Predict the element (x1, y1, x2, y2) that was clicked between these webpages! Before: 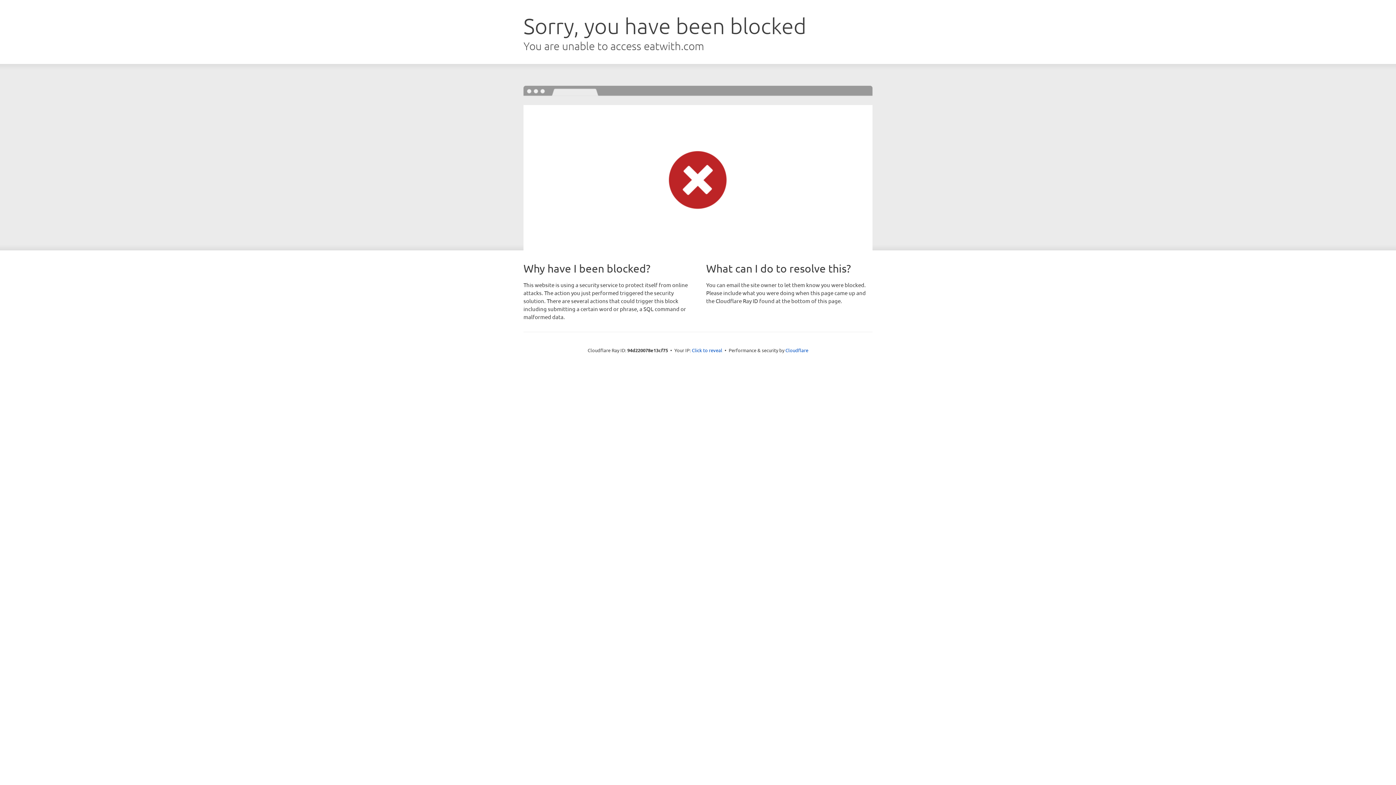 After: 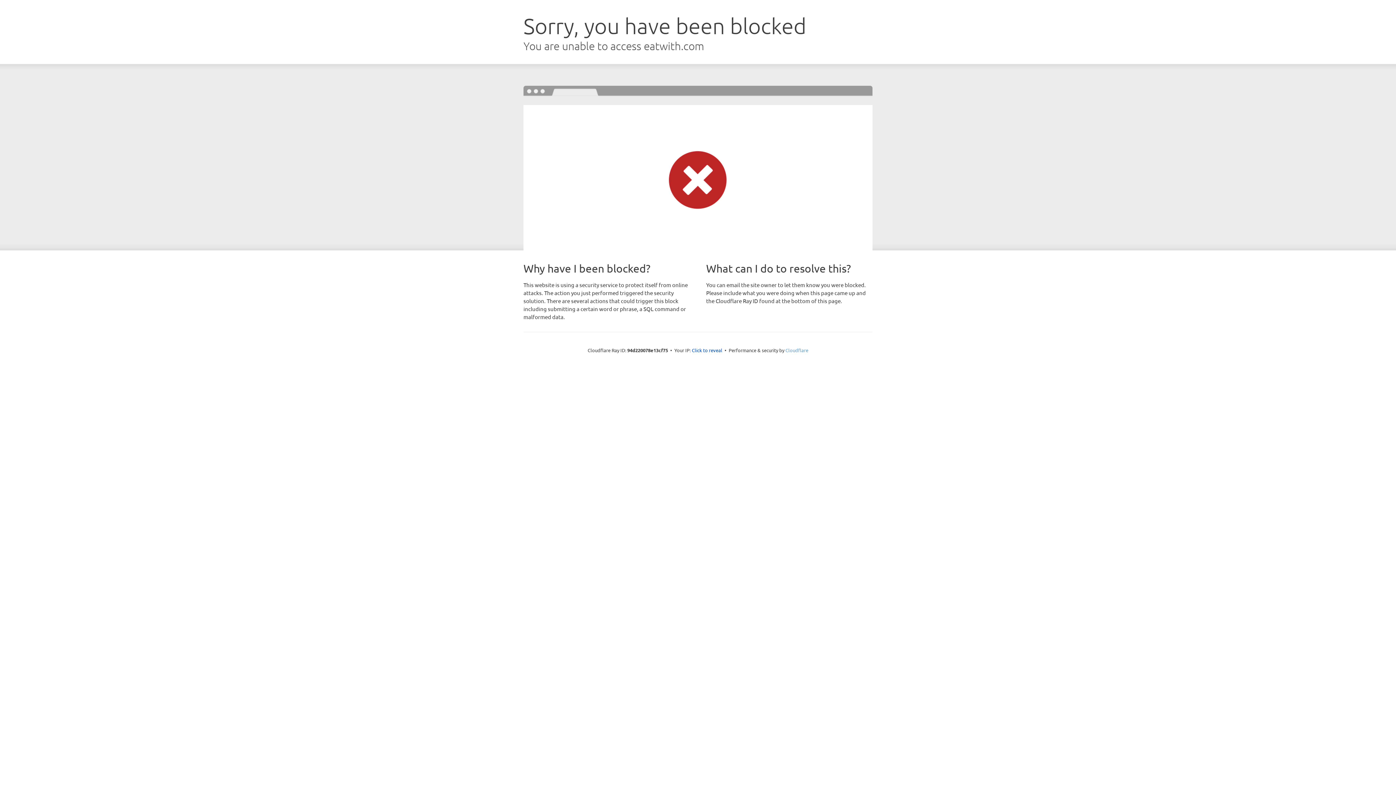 Action: bbox: (785, 347, 808, 353) label: Cloudflare